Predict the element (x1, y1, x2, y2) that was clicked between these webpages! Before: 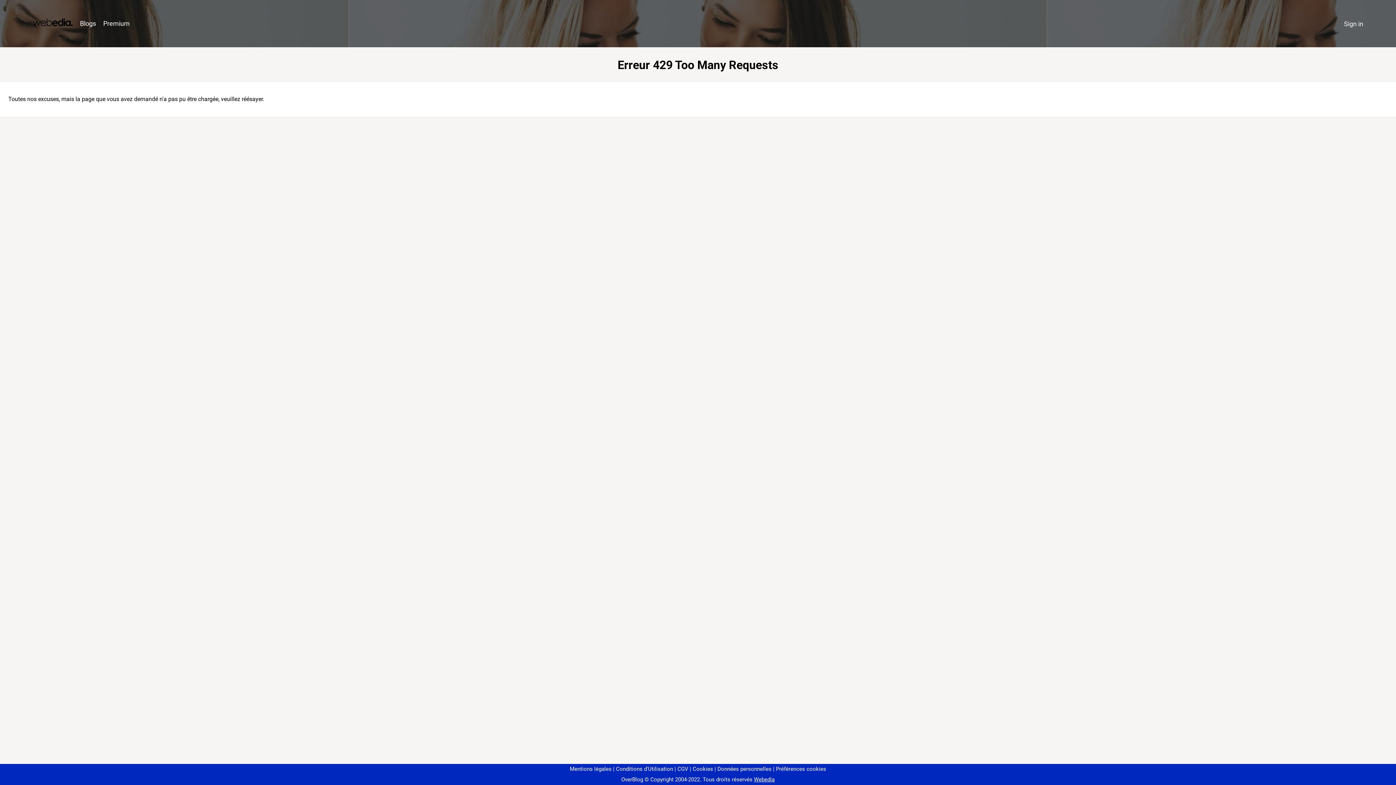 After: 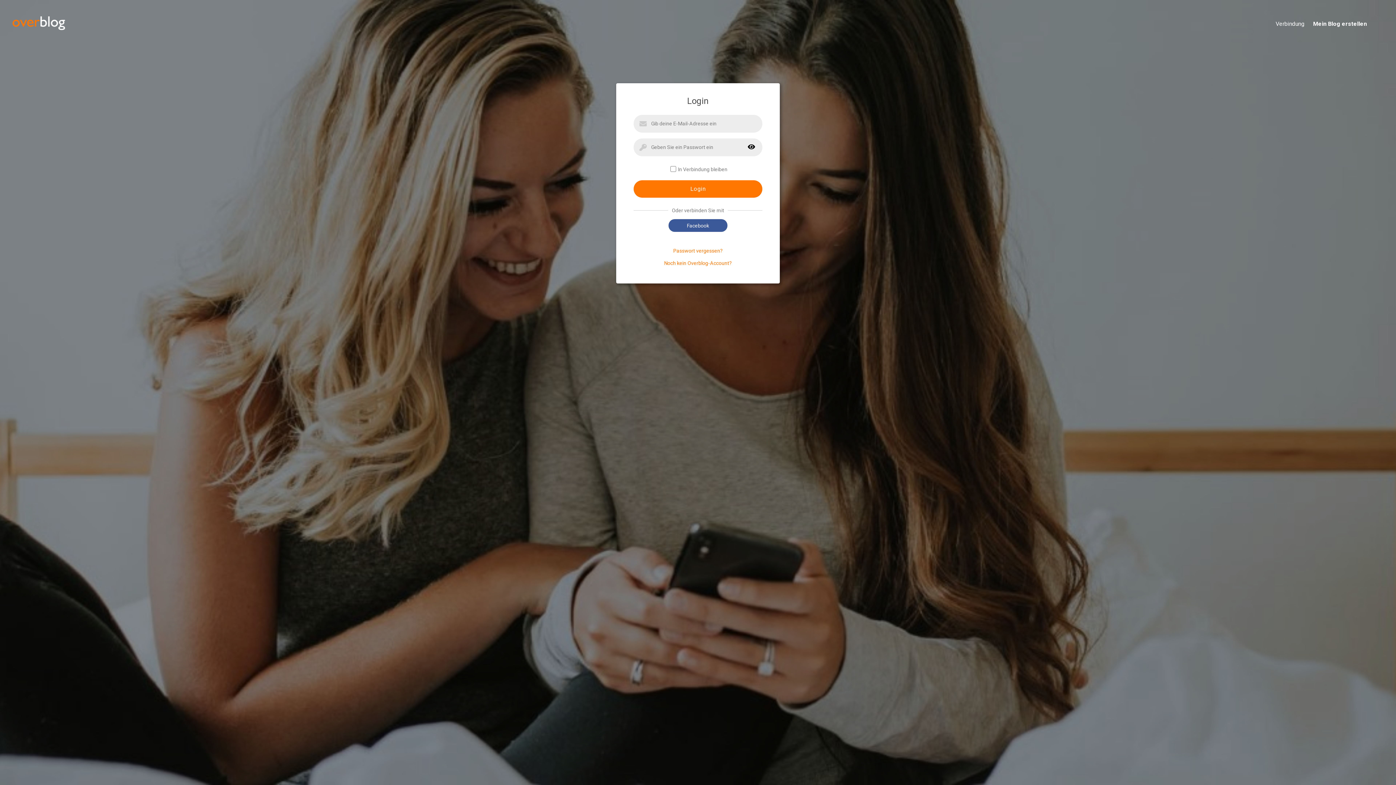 Action: label: Sign in bbox: (1340, 16, 1367, 31)